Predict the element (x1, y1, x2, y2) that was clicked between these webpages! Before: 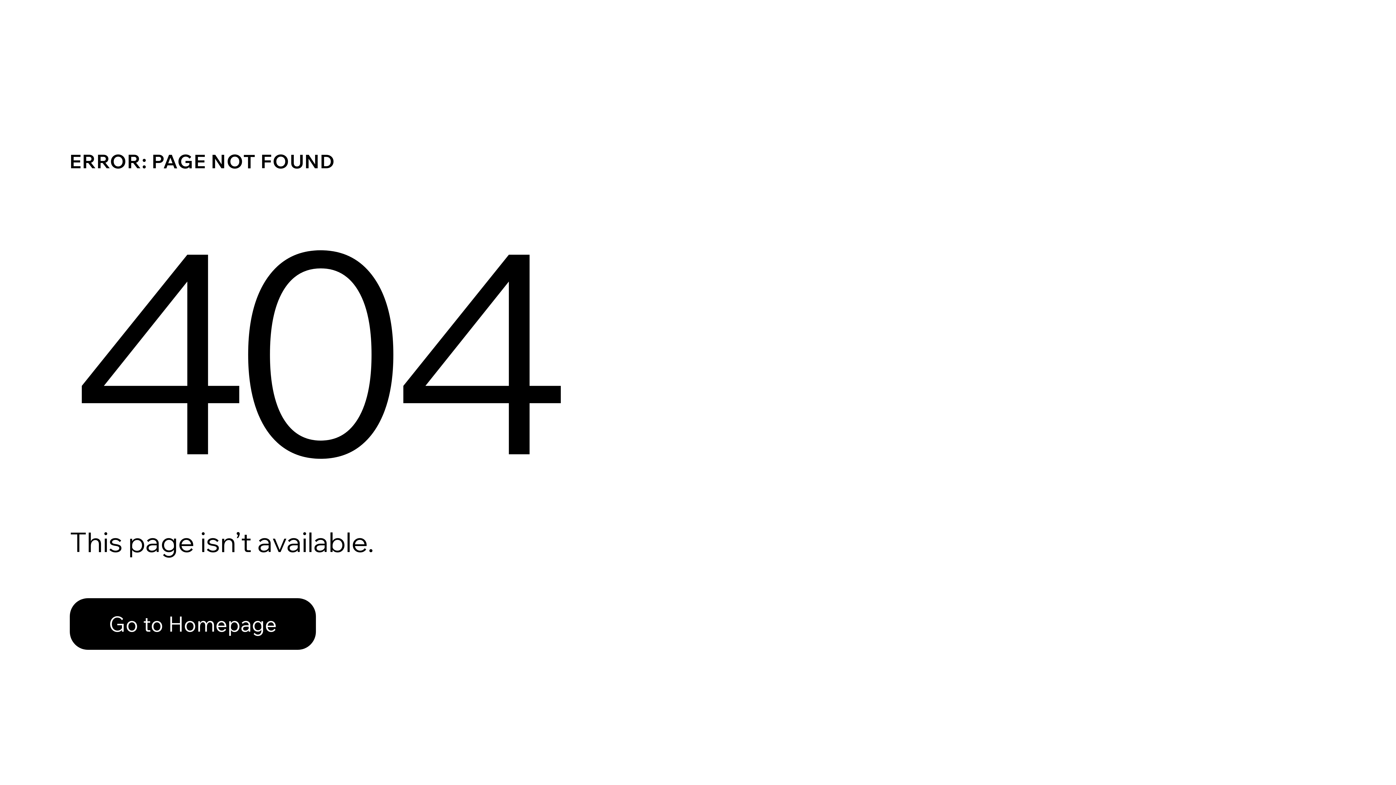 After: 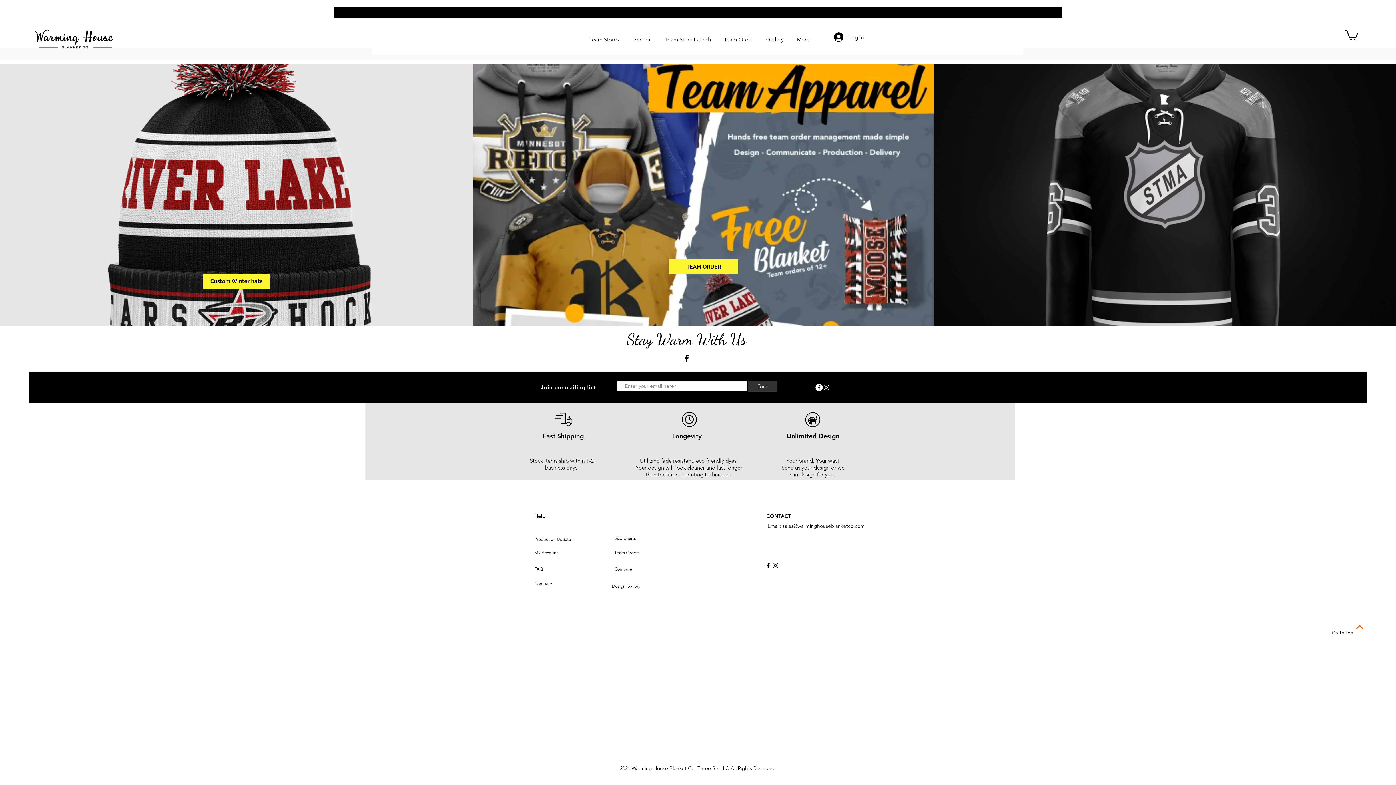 Action: bbox: (69, 582, 768, 659) label: Go to Homepage